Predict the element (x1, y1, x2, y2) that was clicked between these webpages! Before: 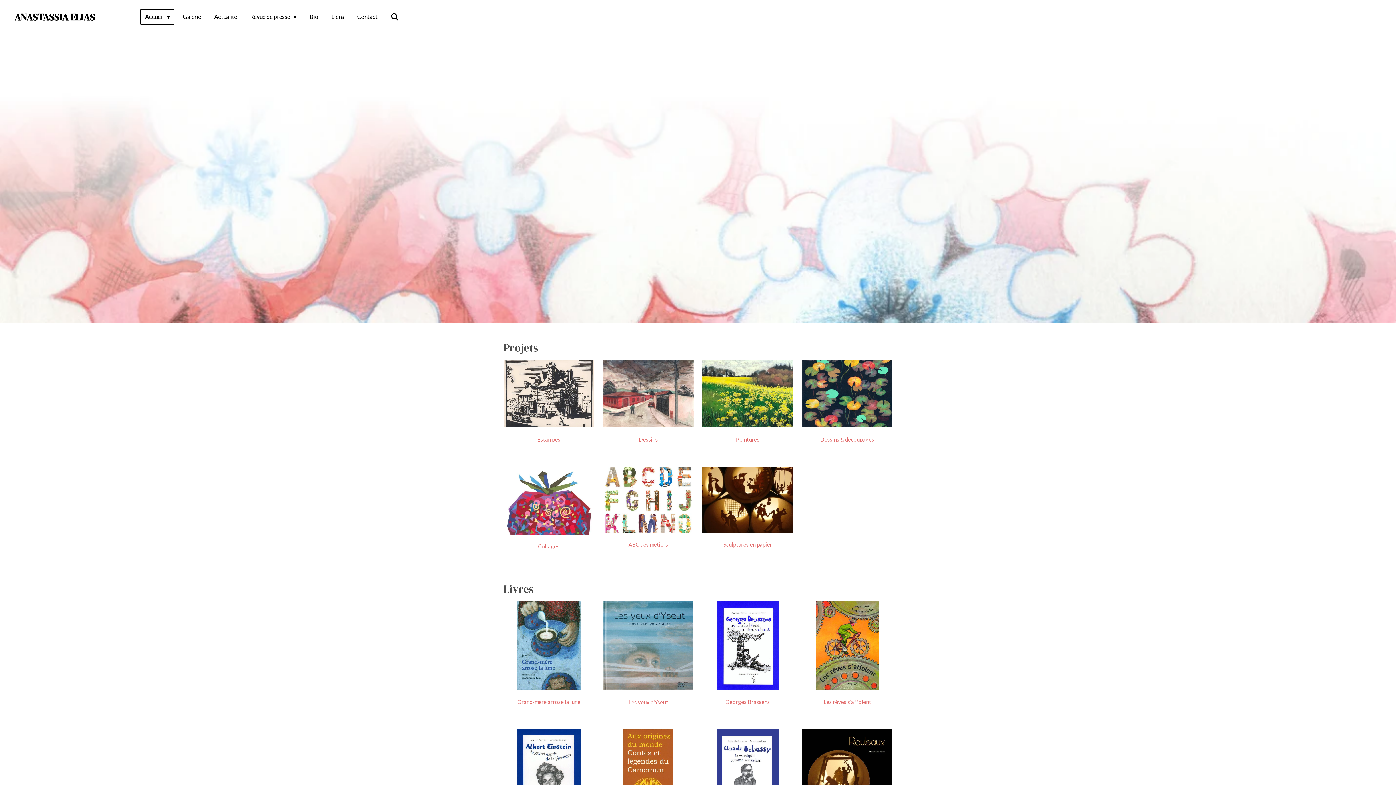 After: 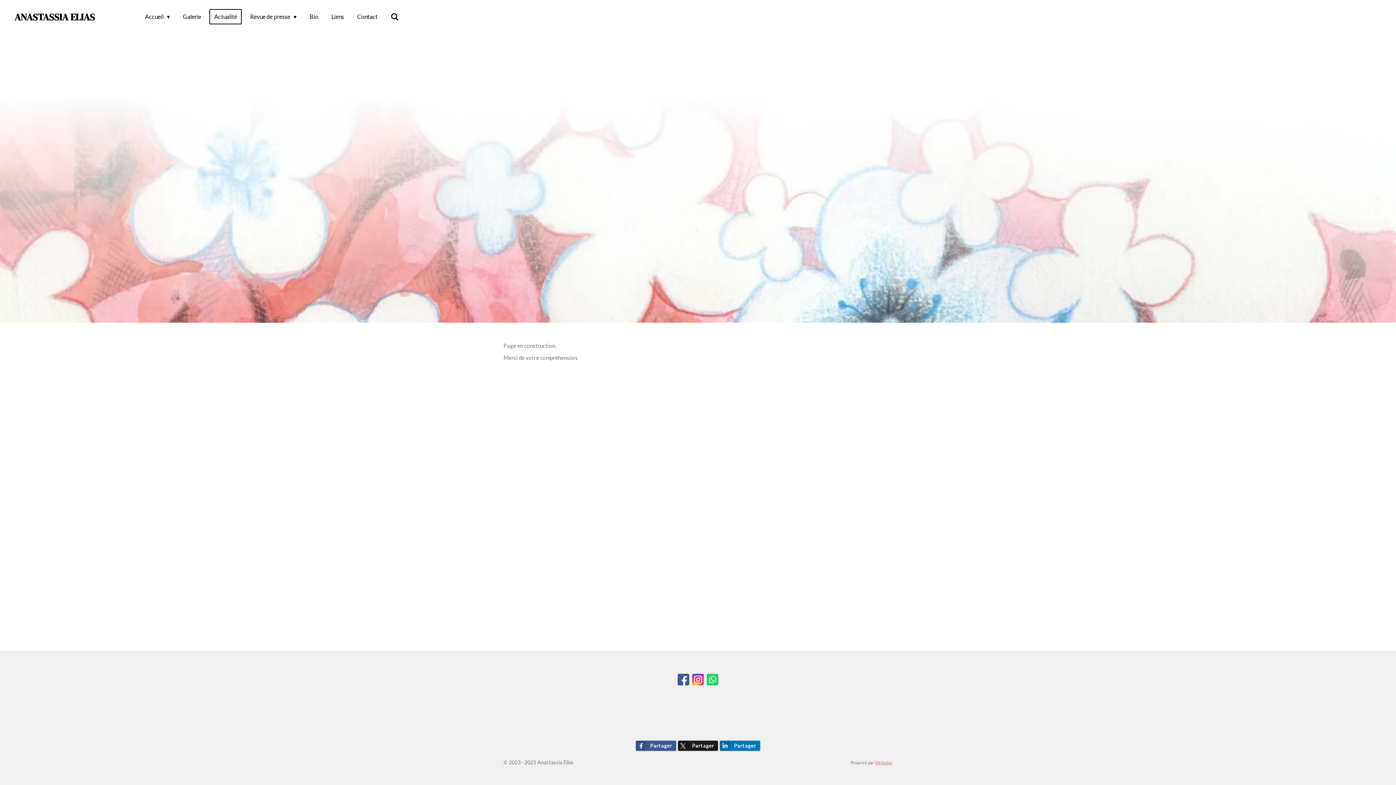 Action: label: Actualité bbox: (209, 9, 241, 24)